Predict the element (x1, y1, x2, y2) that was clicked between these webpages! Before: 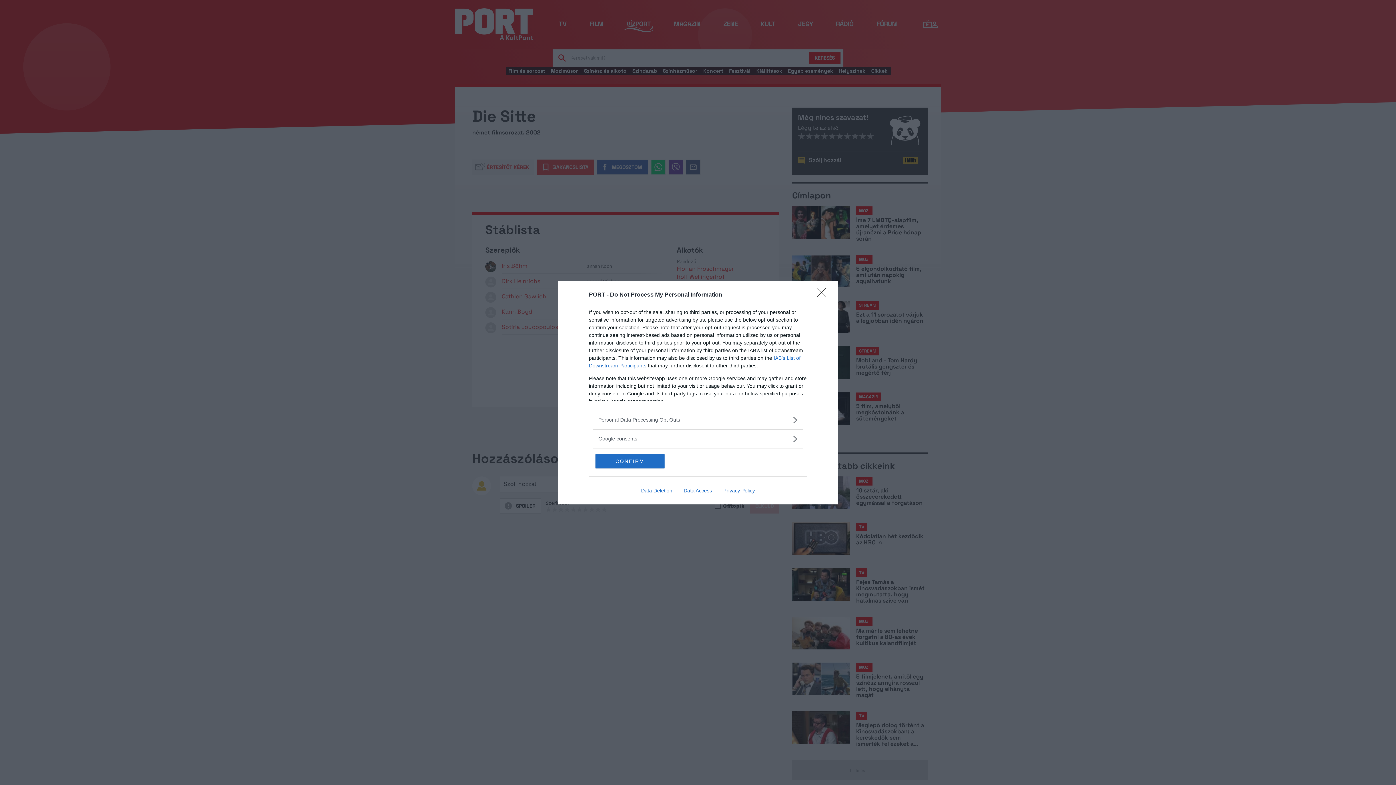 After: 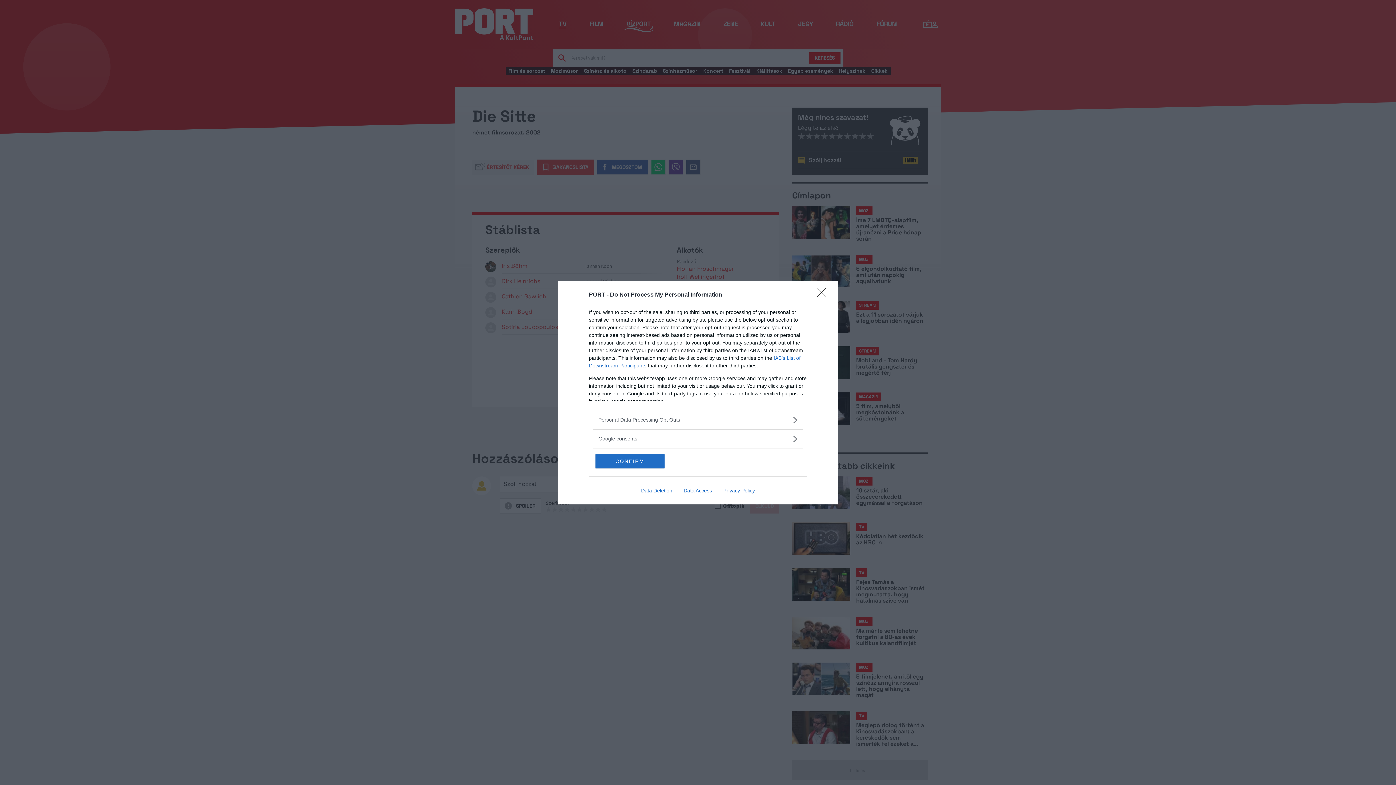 Action: bbox: (678, 487, 717, 493) label: Data Access